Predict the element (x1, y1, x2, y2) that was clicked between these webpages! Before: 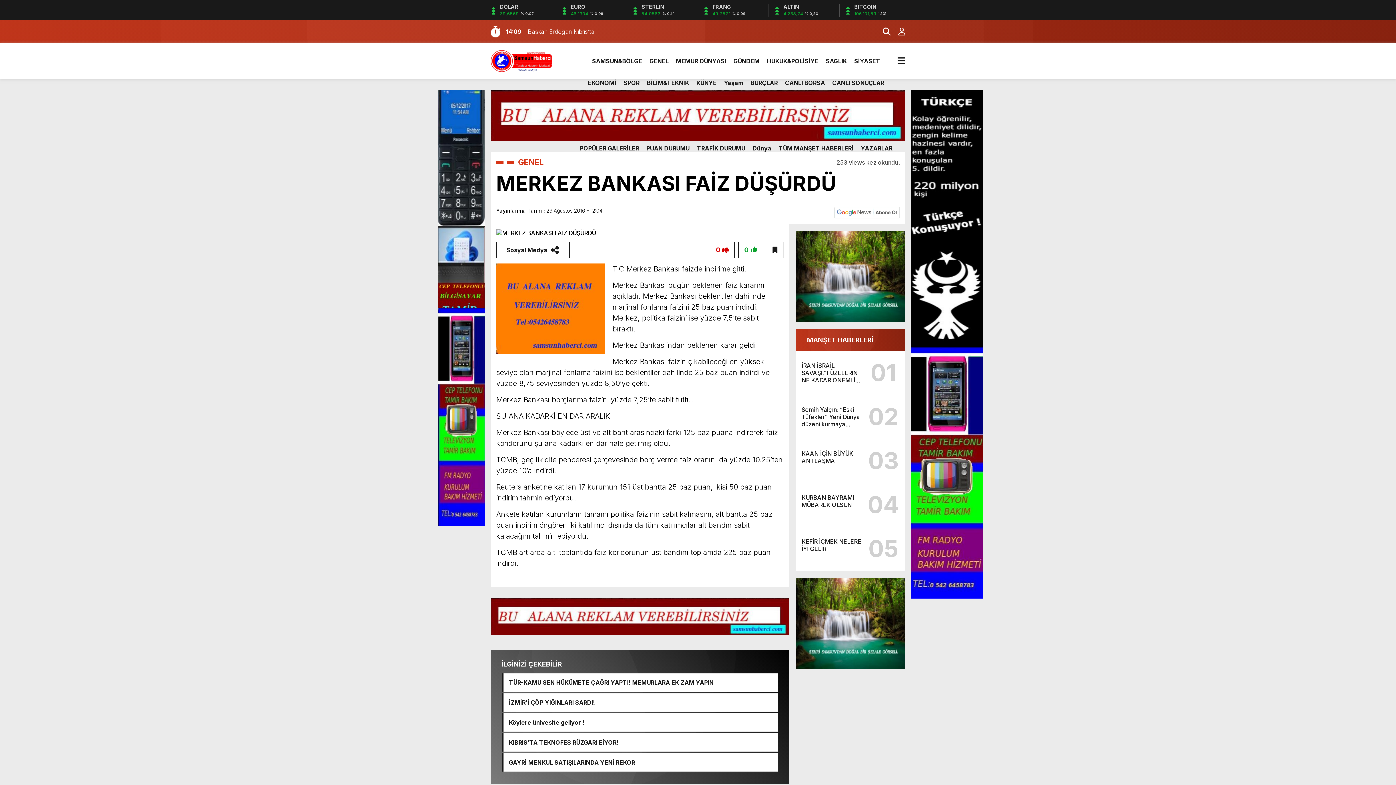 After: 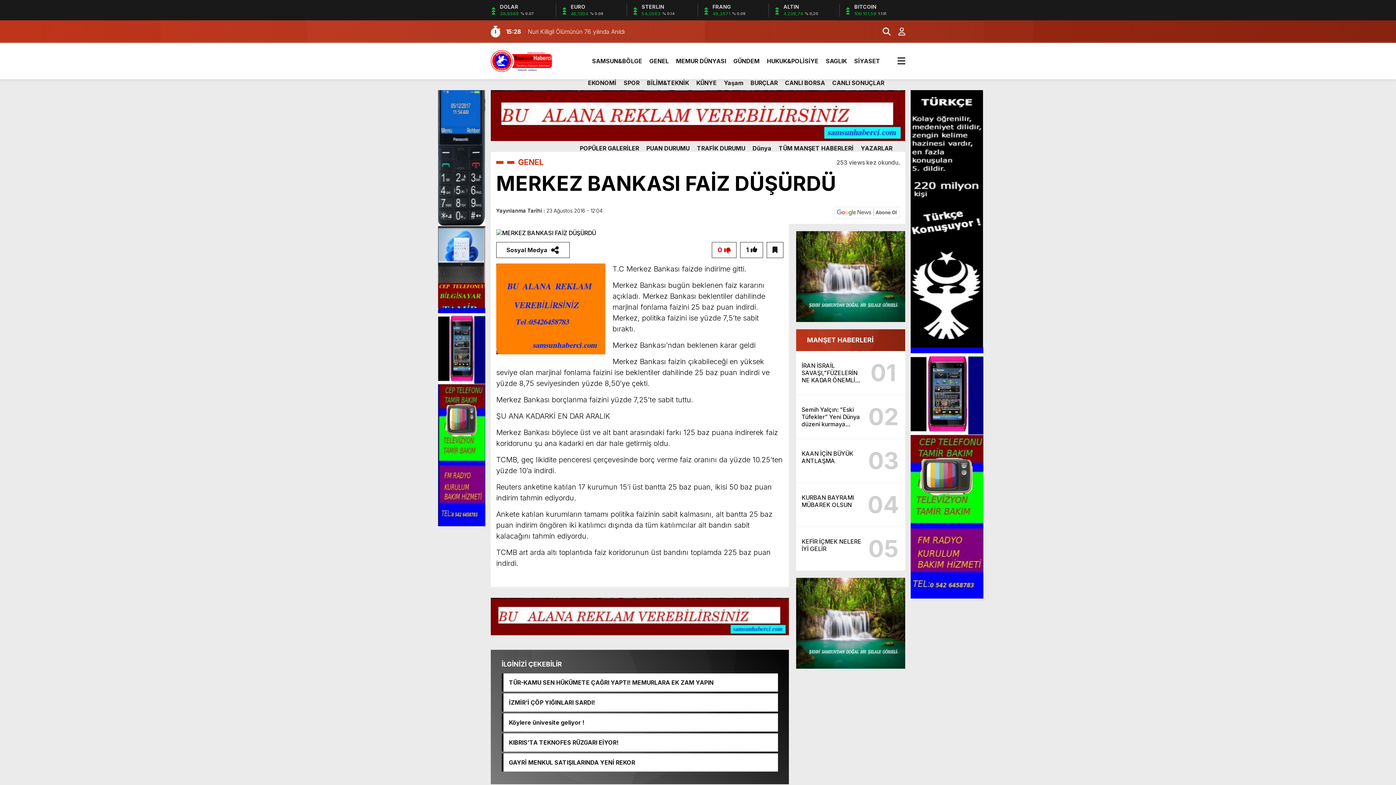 Action: bbox: (738, 242, 763, 258) label: 0